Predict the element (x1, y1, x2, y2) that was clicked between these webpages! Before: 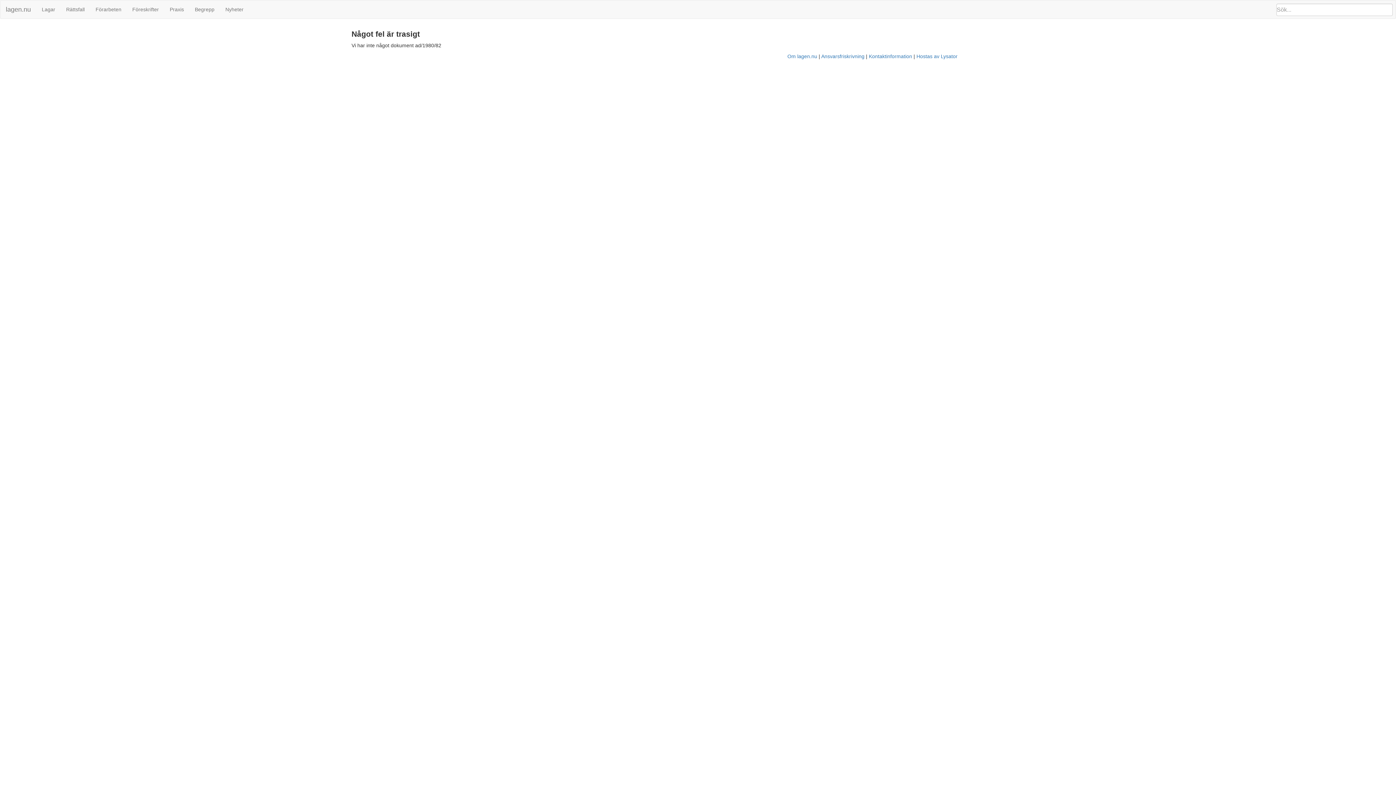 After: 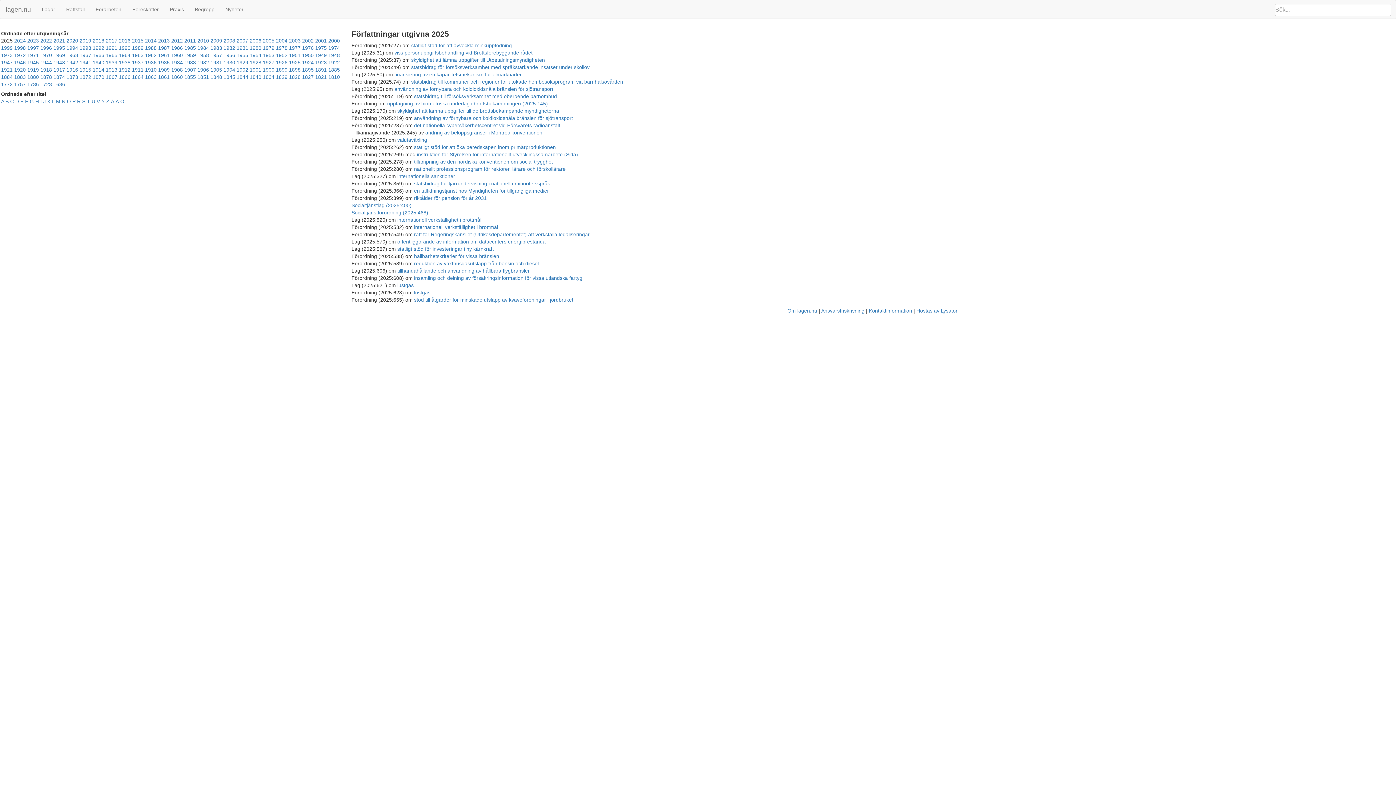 Action: label: Lagar bbox: (36, 0, 60, 18)